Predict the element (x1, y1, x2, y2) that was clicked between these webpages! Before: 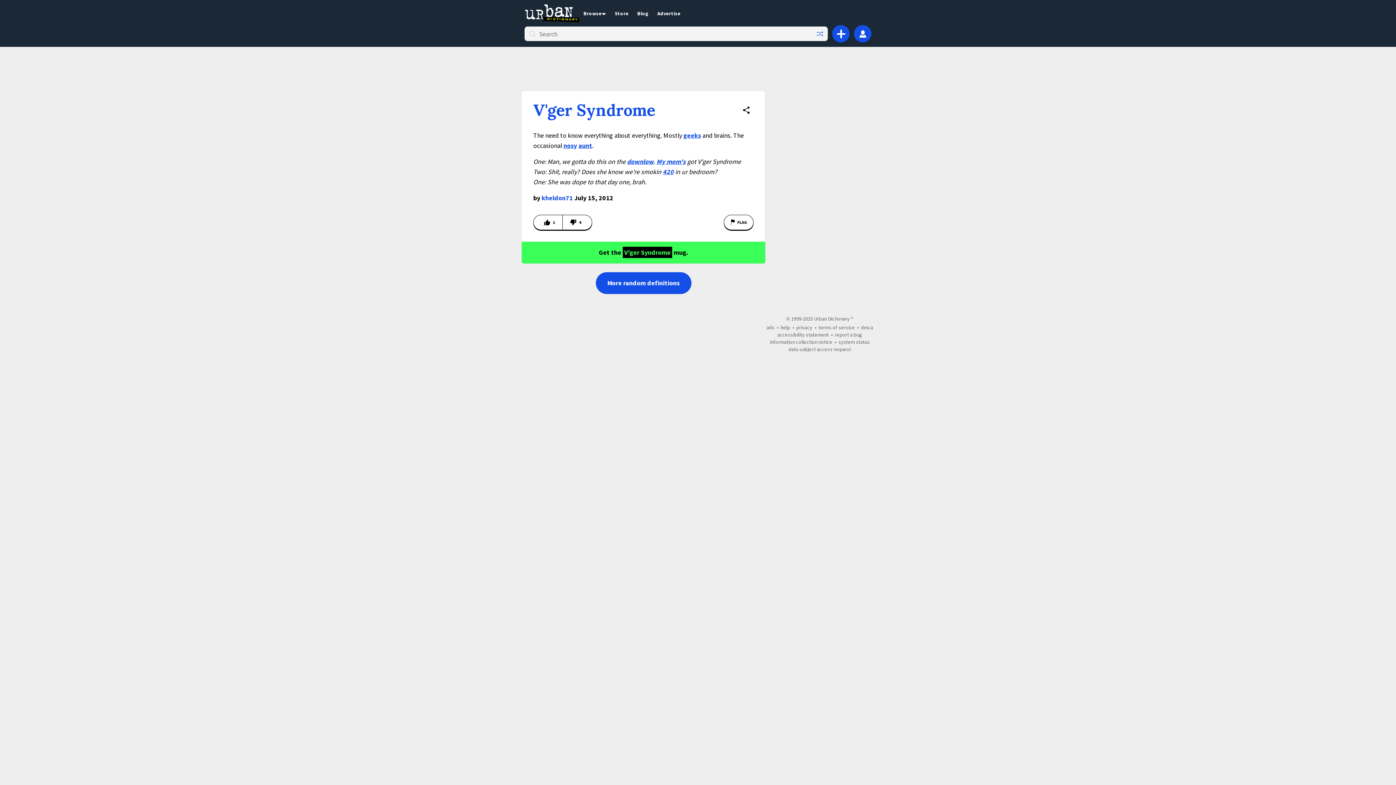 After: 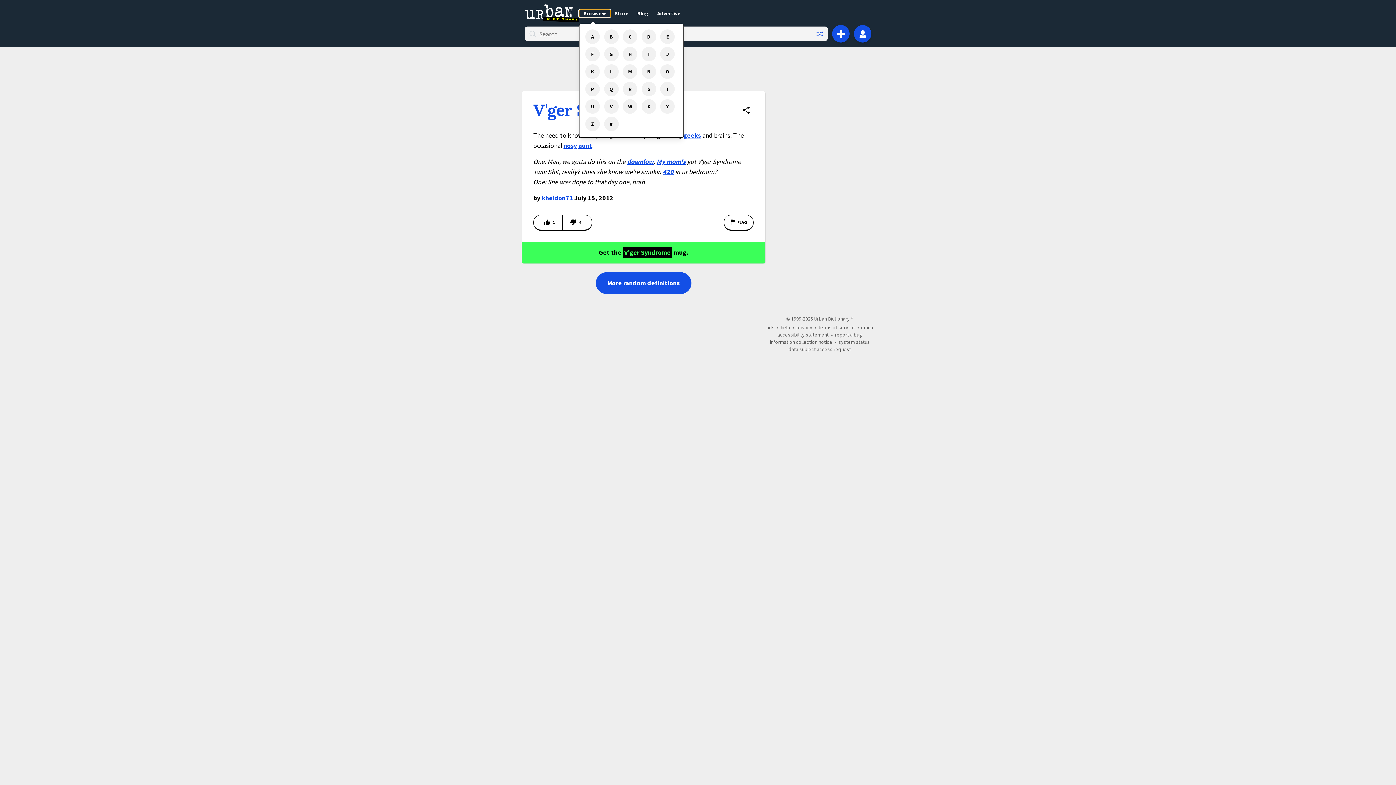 Action: label: Show browse menu bbox: (579, 9, 610, 16)